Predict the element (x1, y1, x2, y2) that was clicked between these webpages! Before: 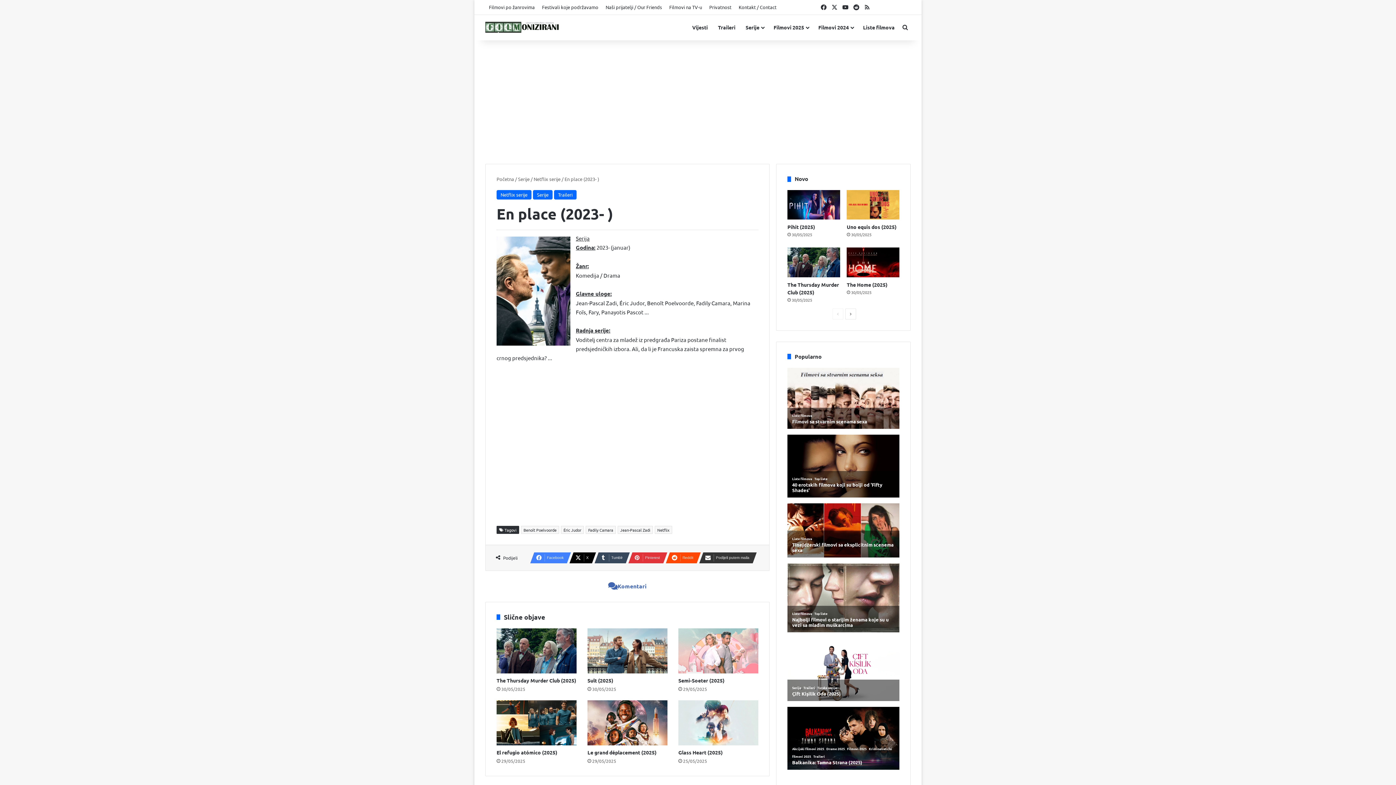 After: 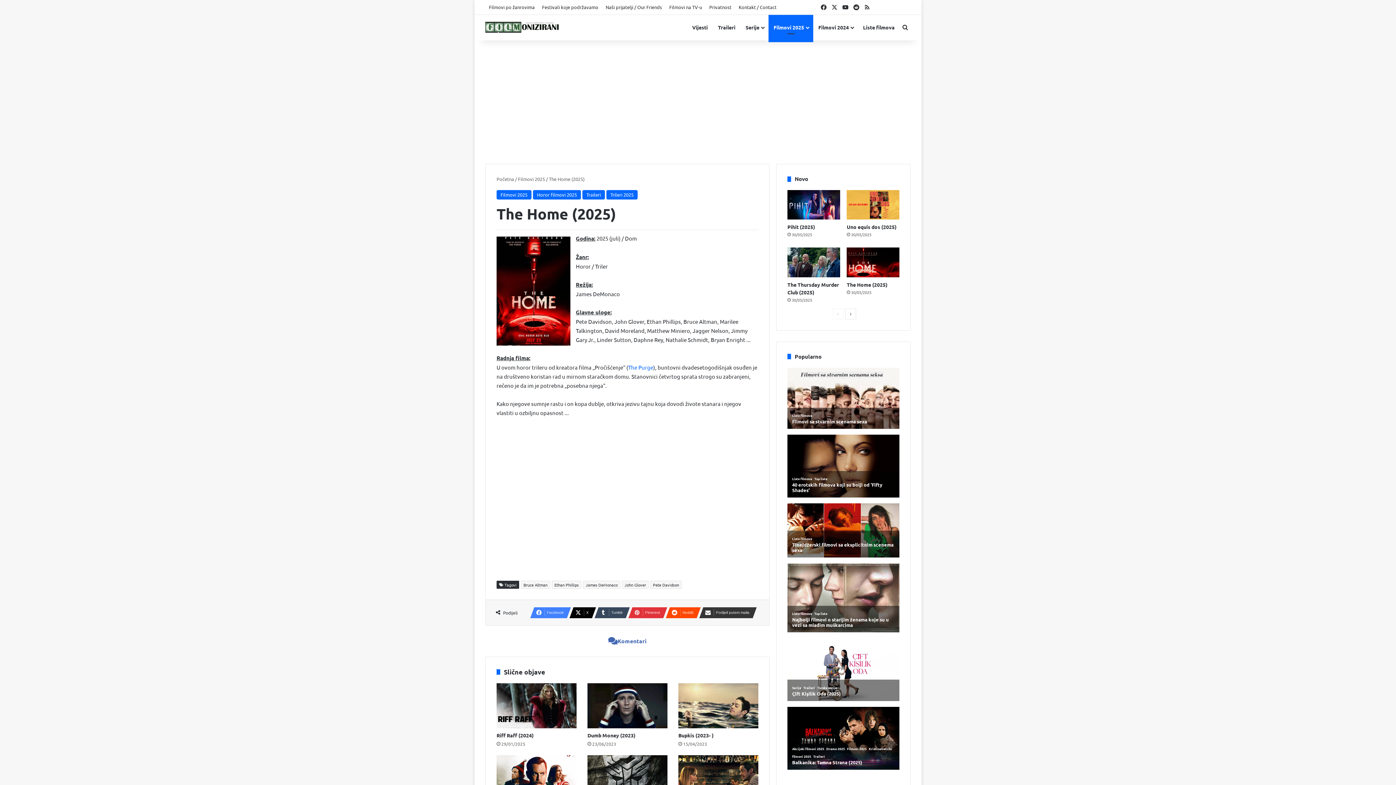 Action: bbox: (847, 247, 899, 277) label: The Home (2025)